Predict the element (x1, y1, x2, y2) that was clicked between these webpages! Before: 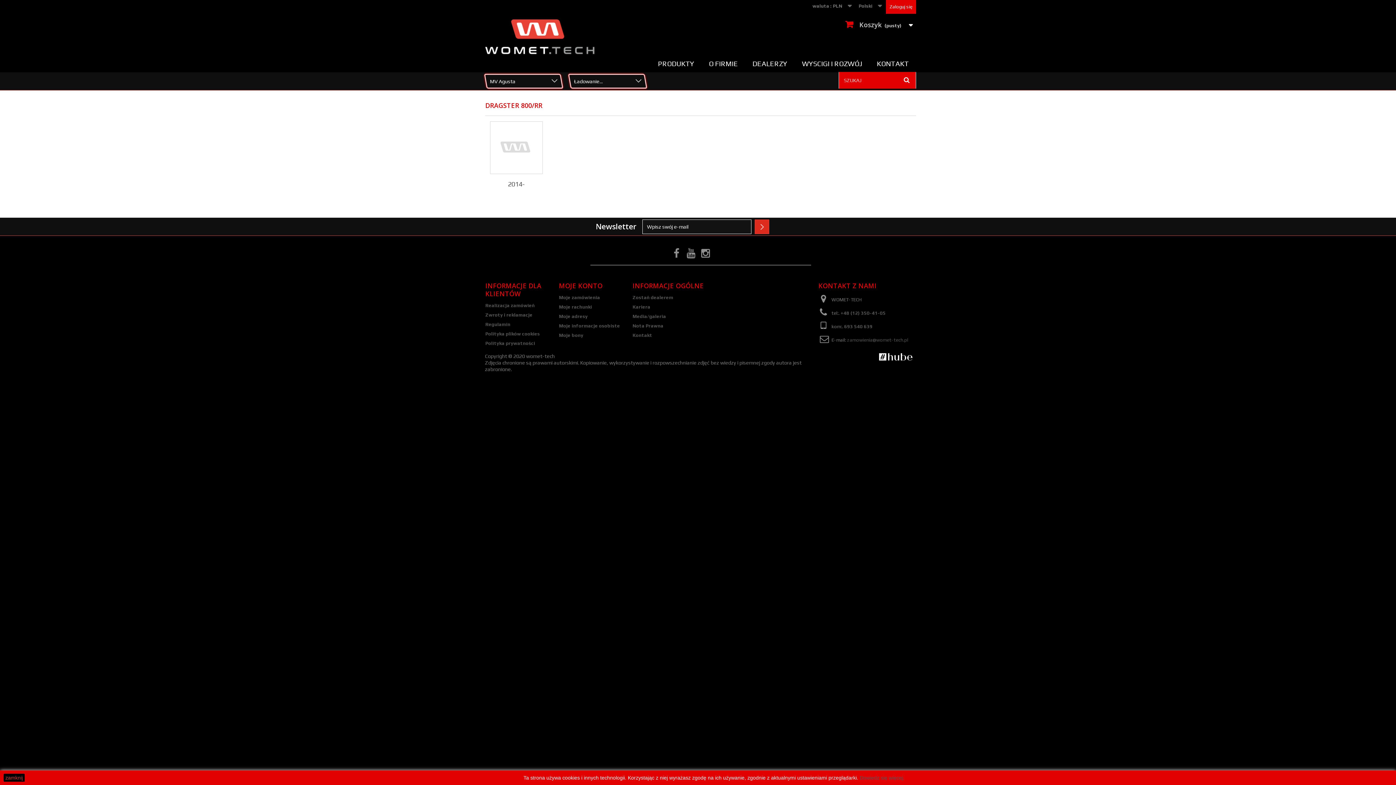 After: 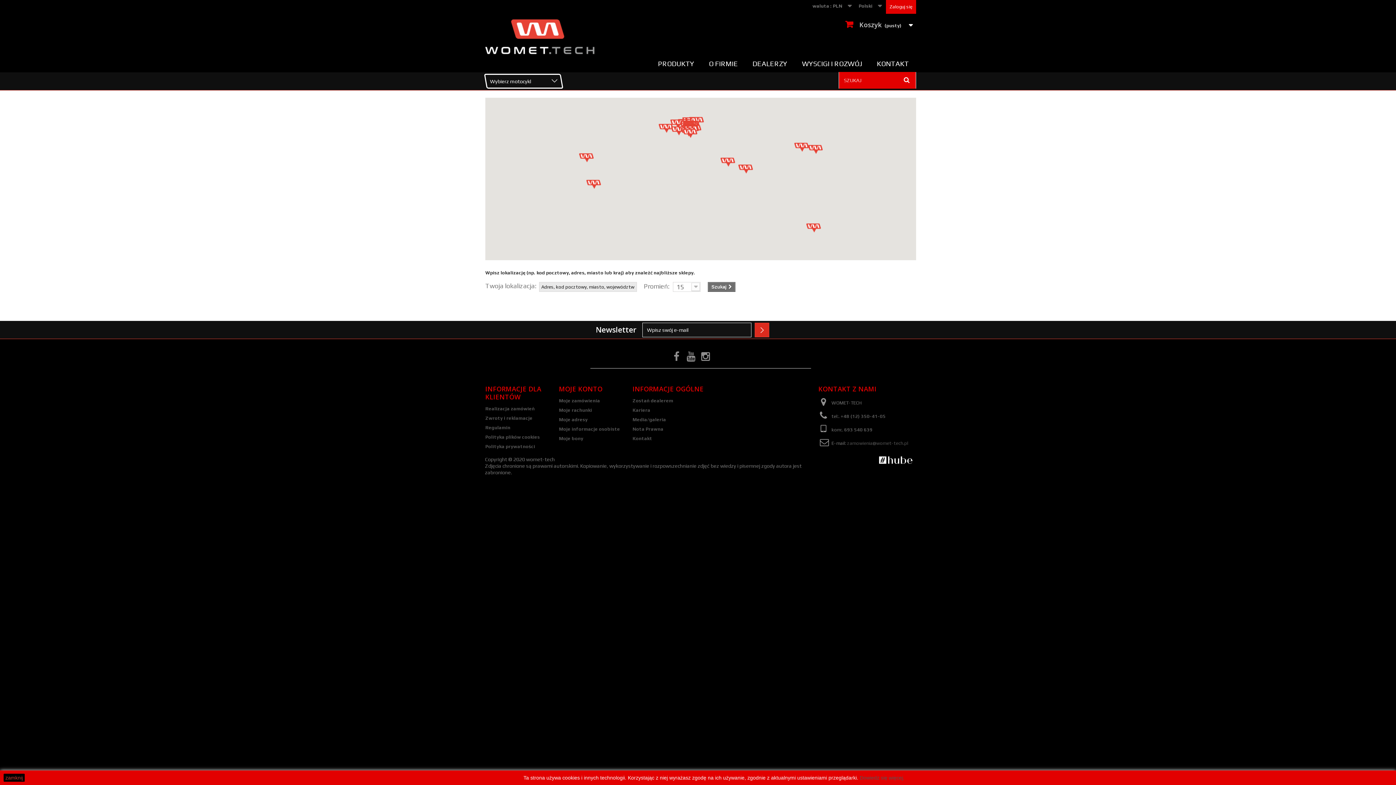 Action: bbox: (745, 54, 794, 73) label: DEALERZY